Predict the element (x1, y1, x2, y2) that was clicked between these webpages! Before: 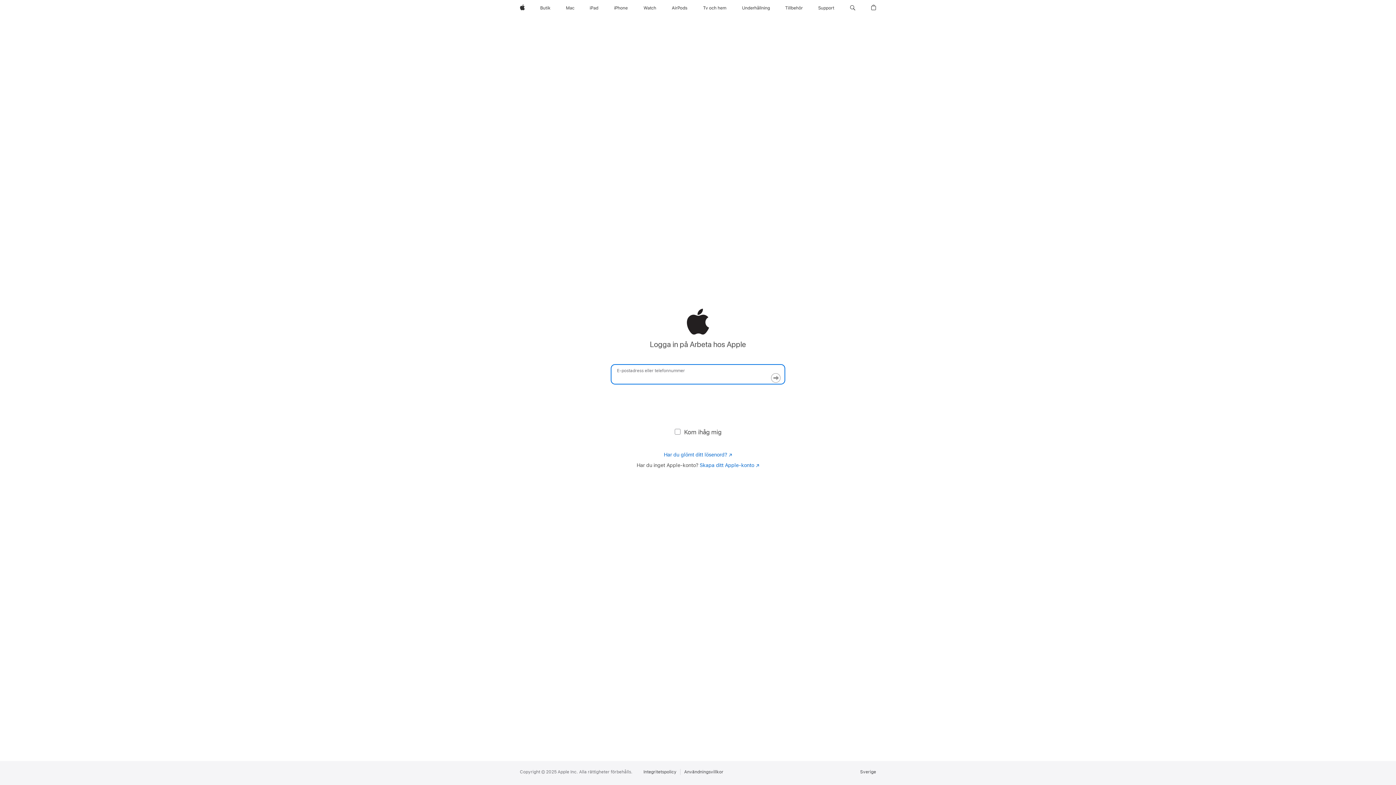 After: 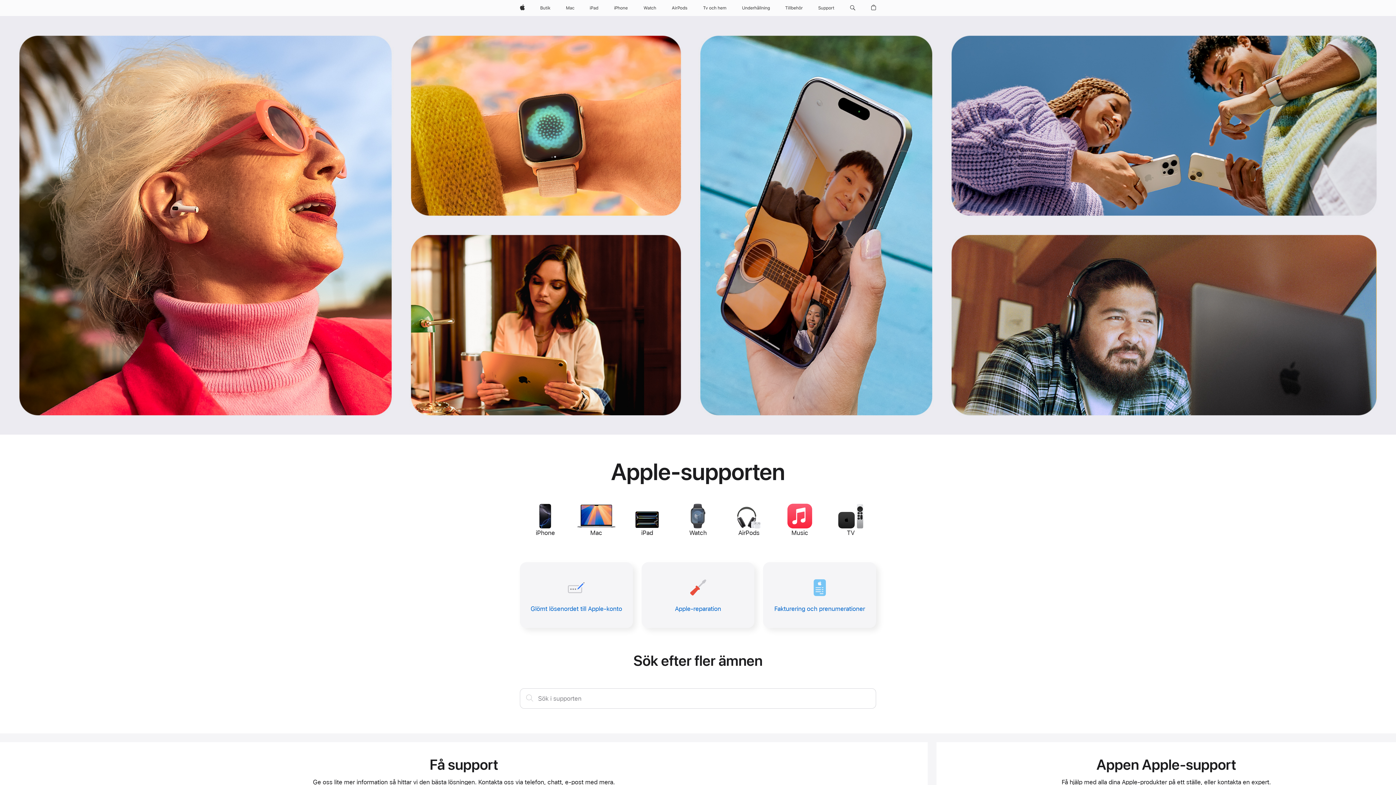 Action: label: Support bbox: (815, 0, 837, 16)